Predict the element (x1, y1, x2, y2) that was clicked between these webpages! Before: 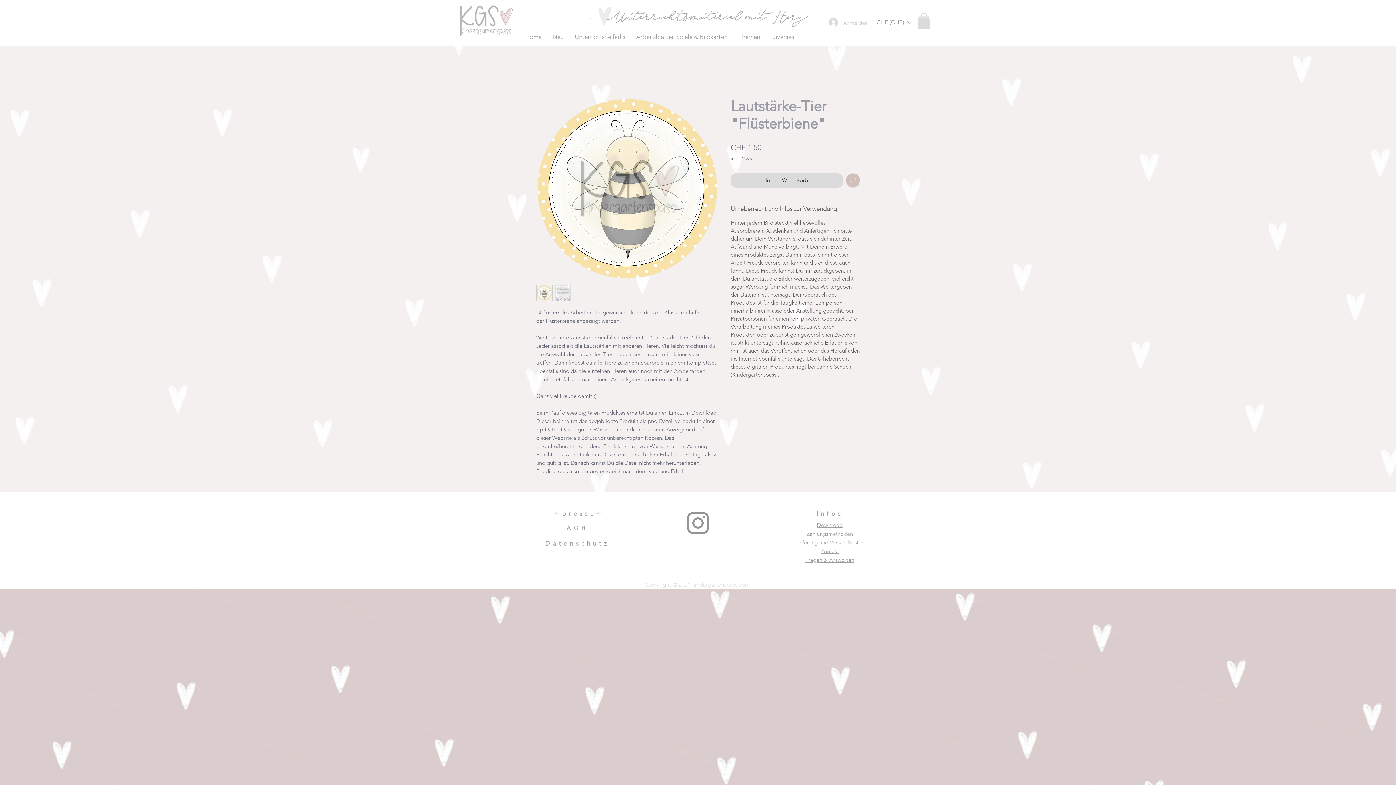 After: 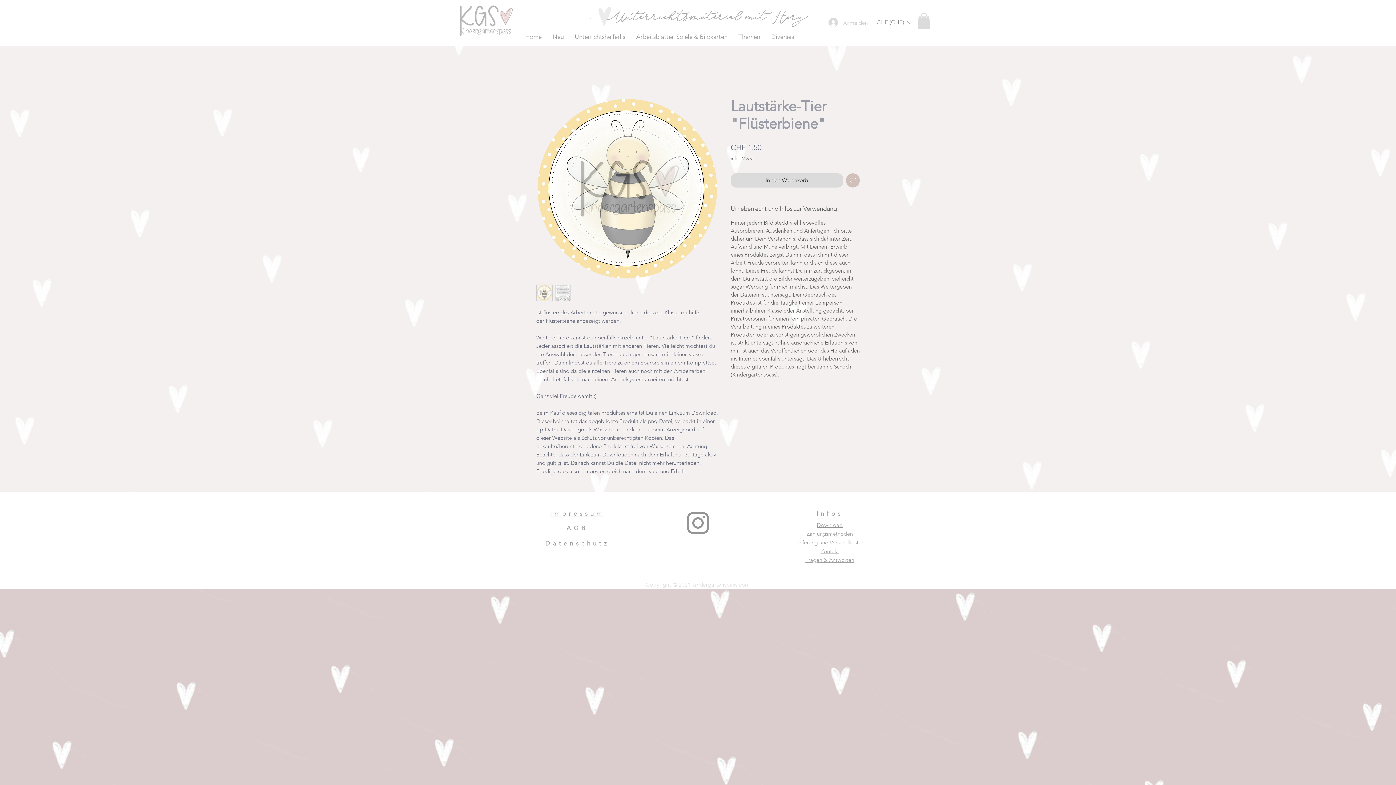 Action: bbox: (554, 284, 571, 301)